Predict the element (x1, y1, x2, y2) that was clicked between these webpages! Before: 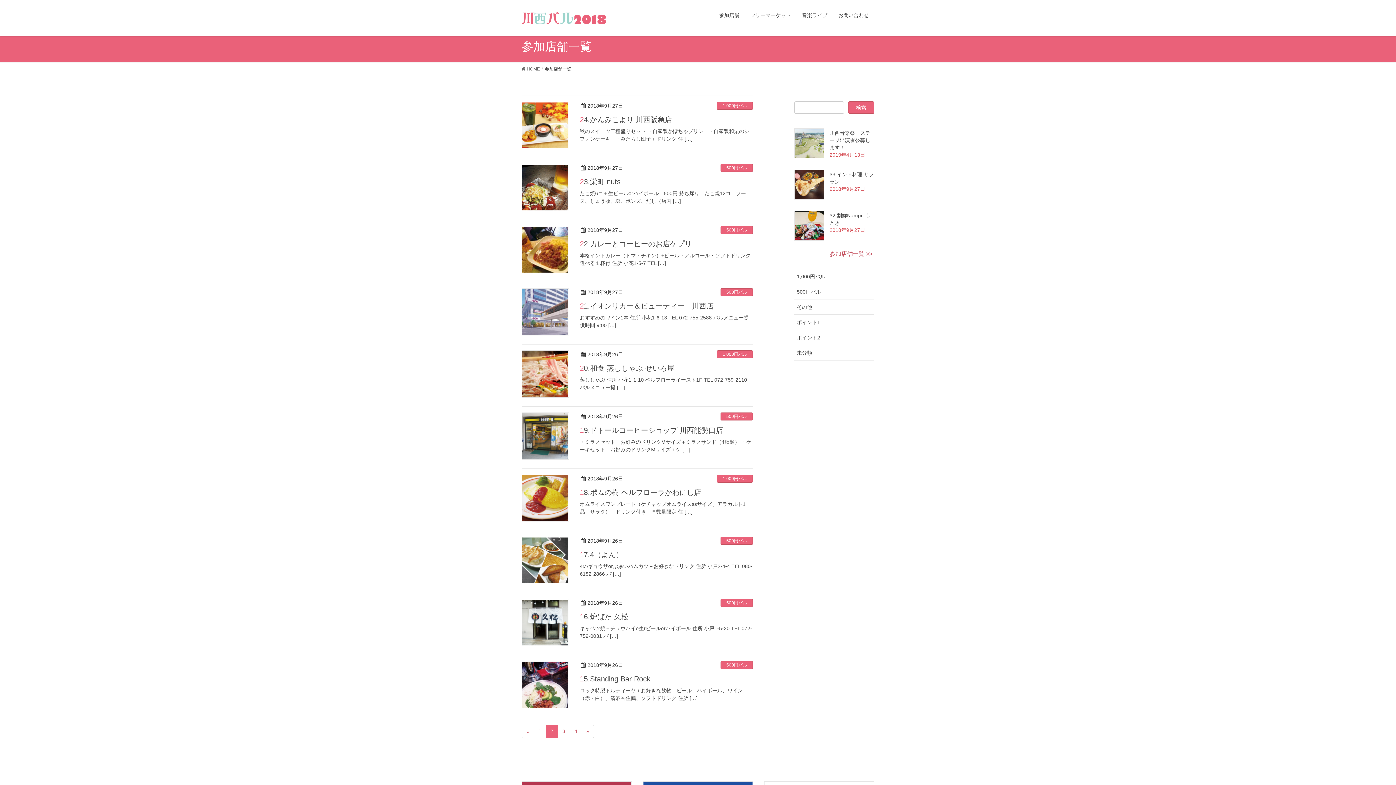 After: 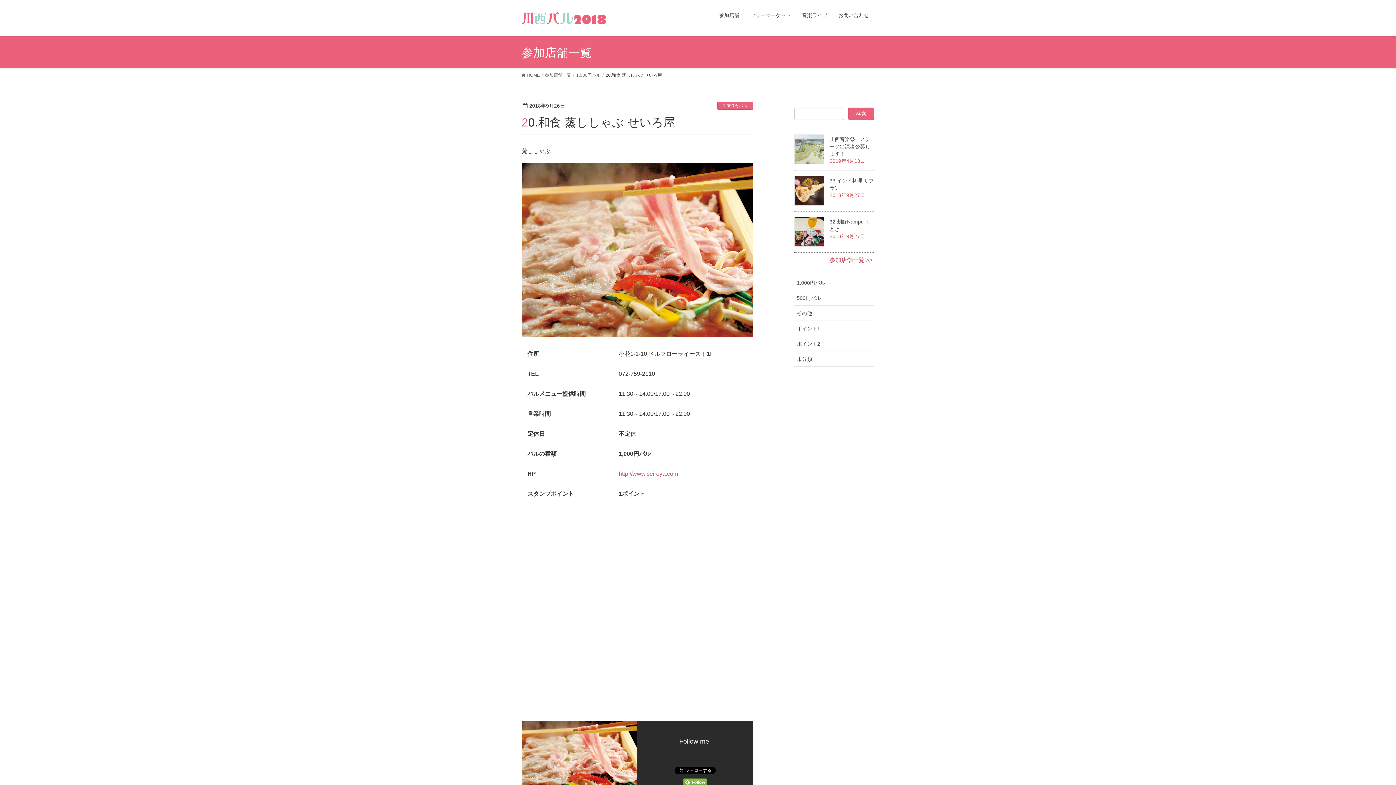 Action: bbox: (580, 376, 753, 391) label: 蒸ししゃぶ 住所 小花1-1-10 ベルフローライースト1F TEL 072-759-2110 バルメニュー提 […]